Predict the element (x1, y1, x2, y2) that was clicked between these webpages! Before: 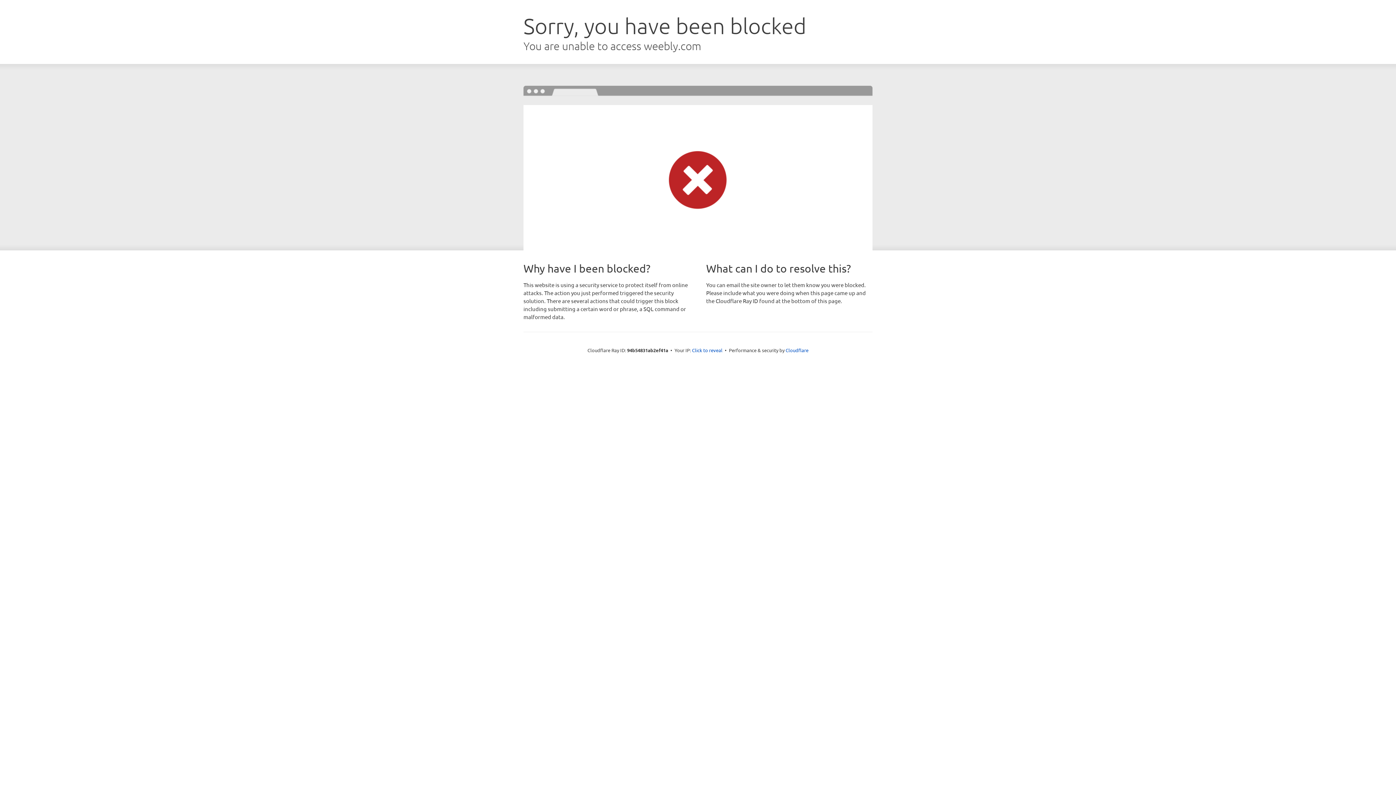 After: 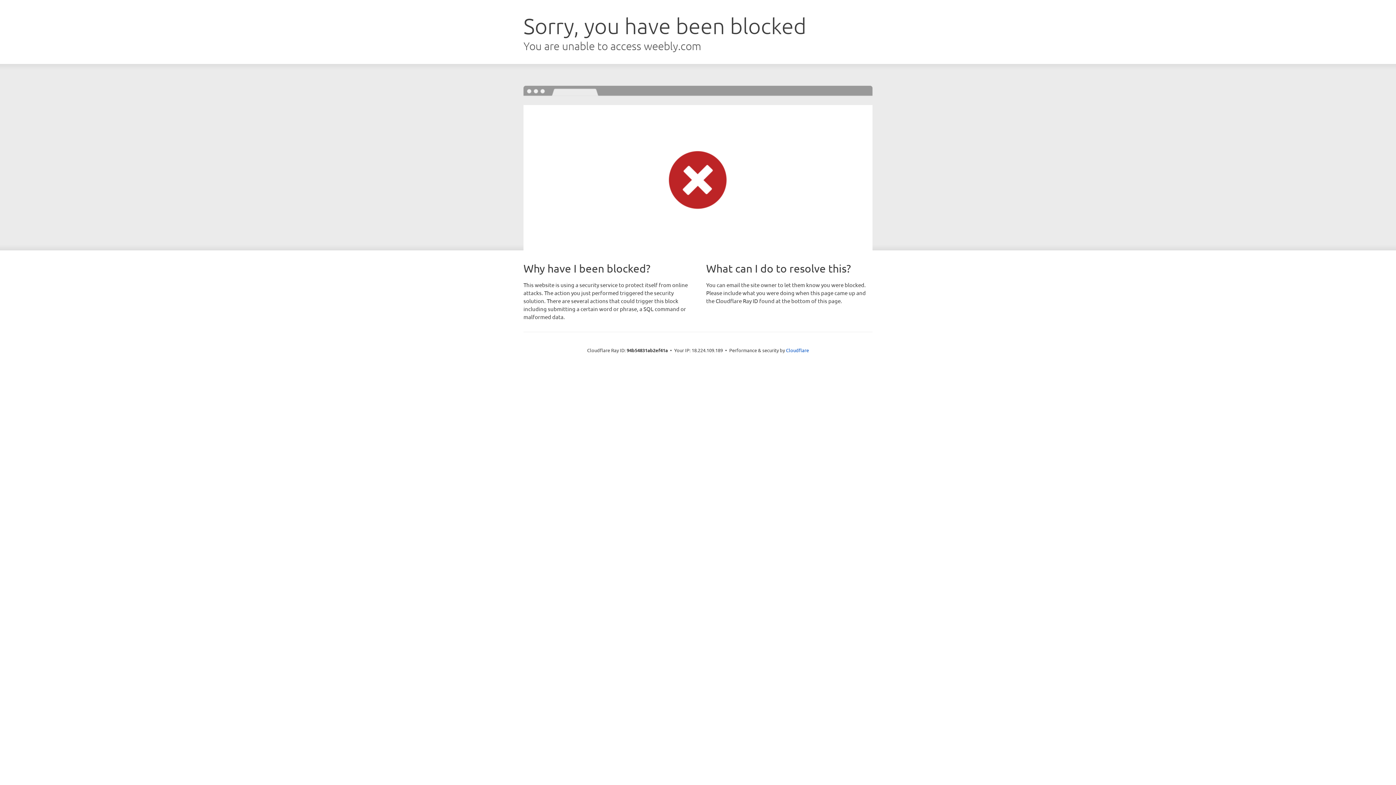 Action: label: Click to reveal bbox: (692, 346, 722, 353)